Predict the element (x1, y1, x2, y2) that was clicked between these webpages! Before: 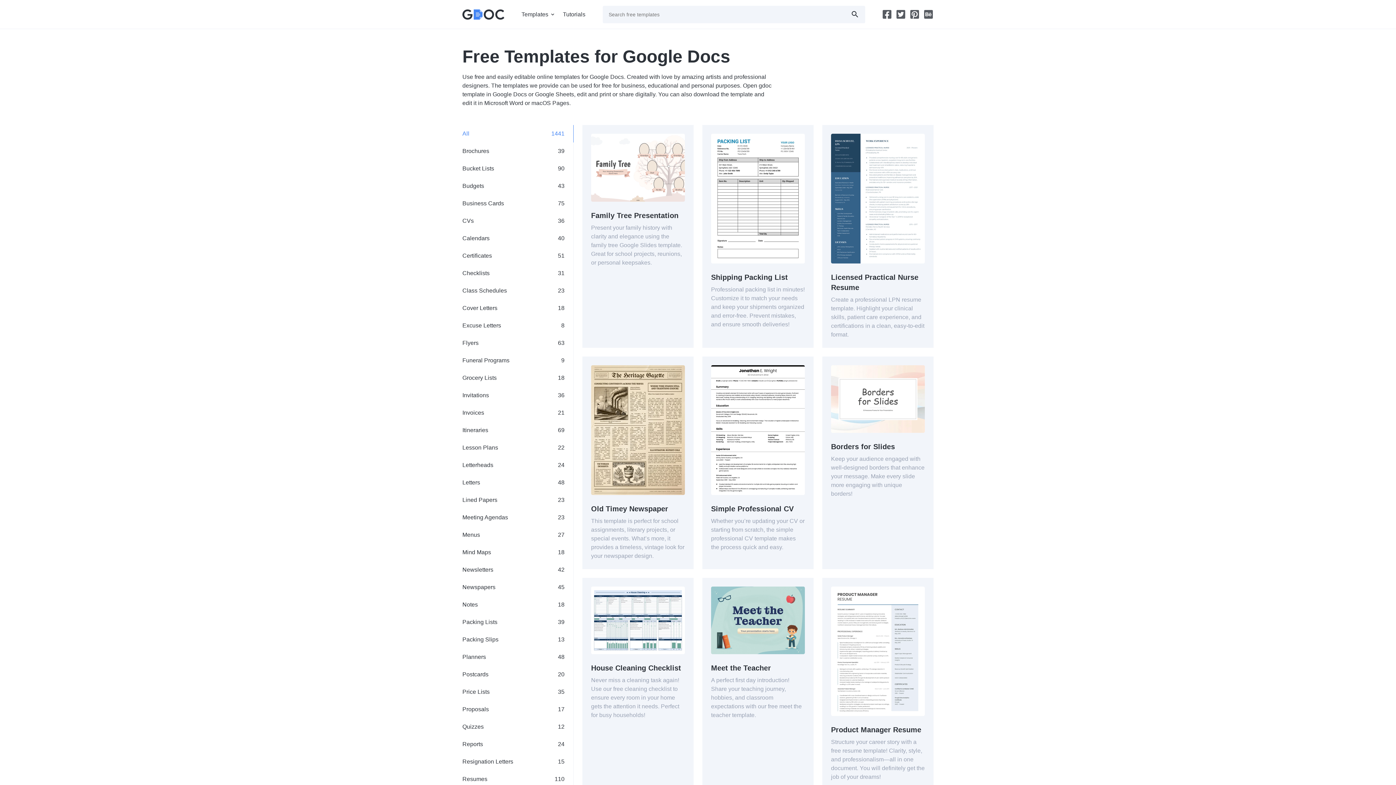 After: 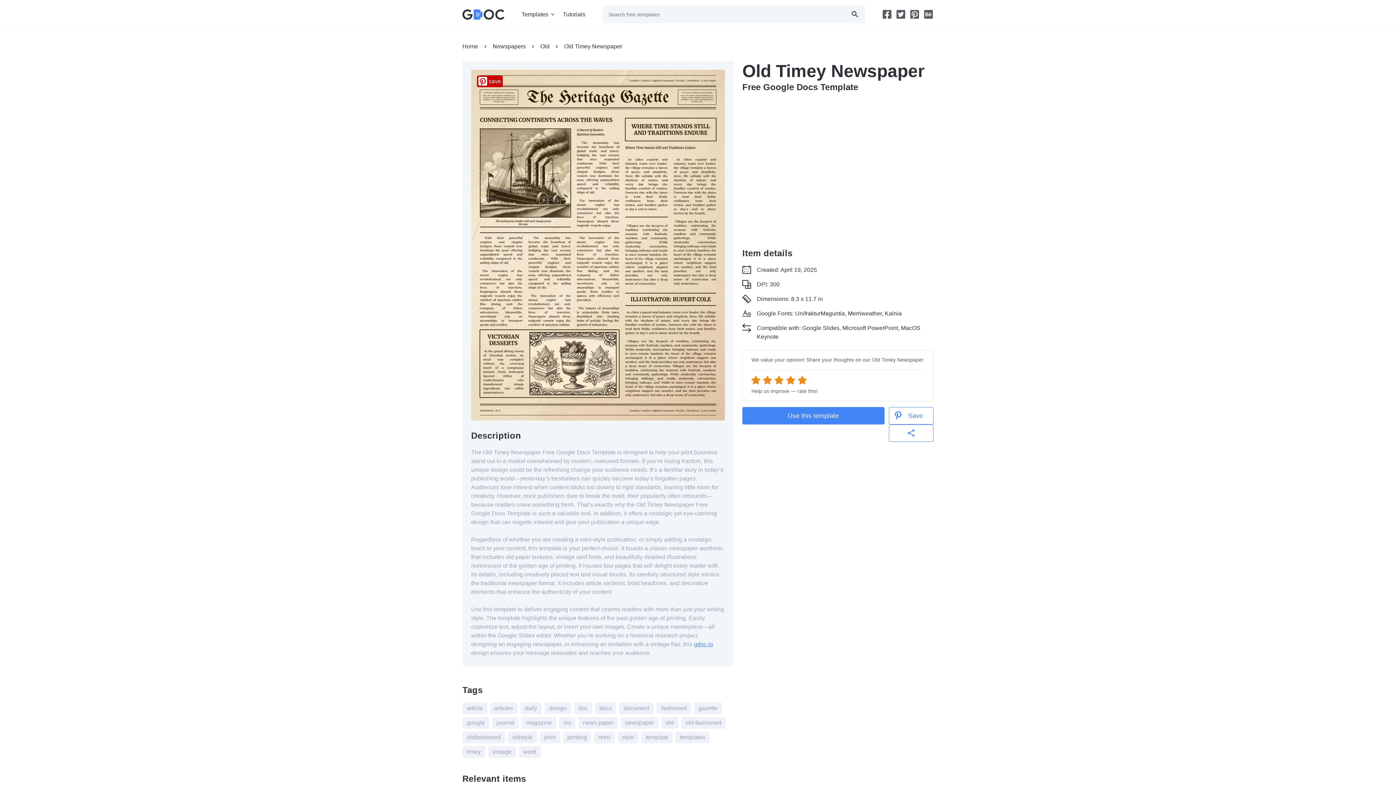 Action: bbox: (582, 356, 693, 569) label: Old Timey Newspaper

This template is perfect for school assignments, literary projects, or special events. What’s more, it provides a timeless, vintage look for your newspaper design.